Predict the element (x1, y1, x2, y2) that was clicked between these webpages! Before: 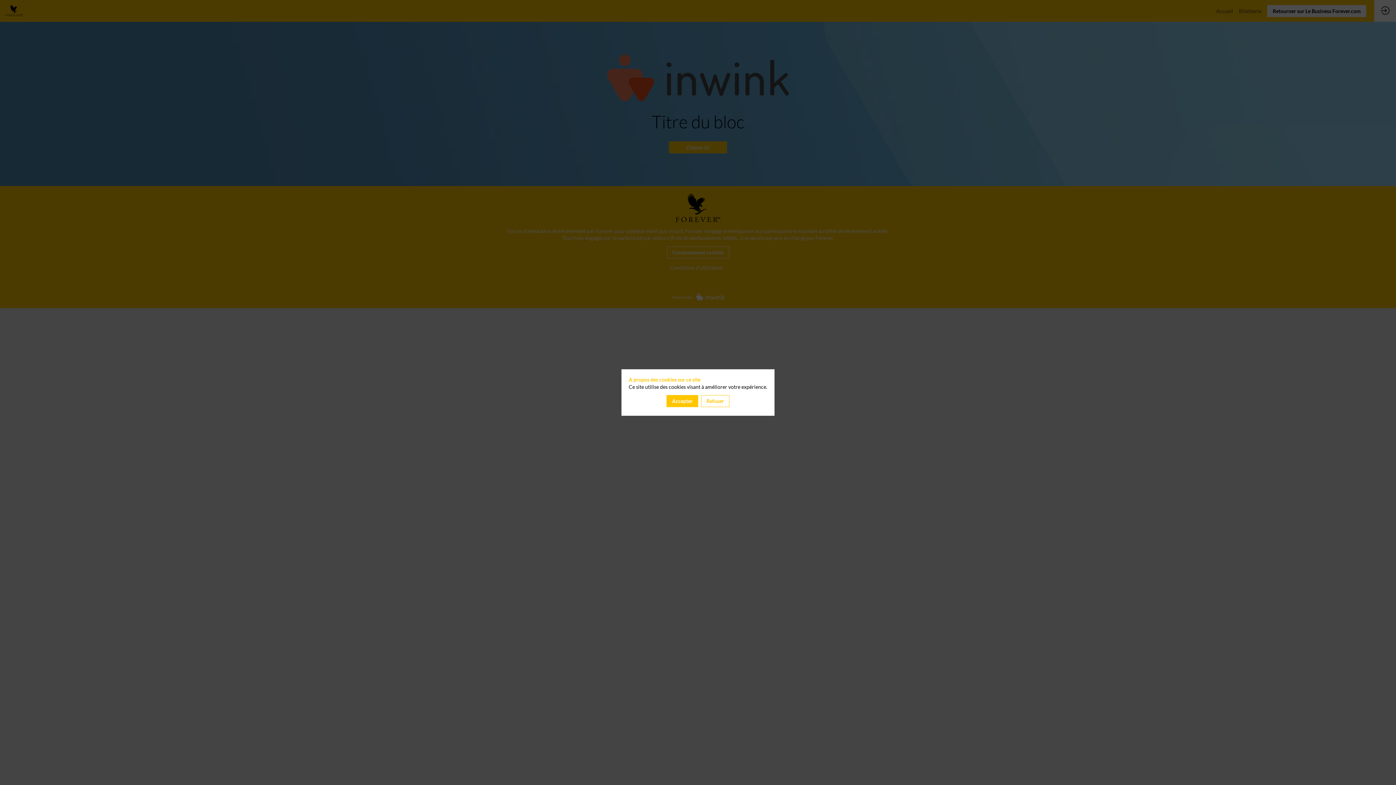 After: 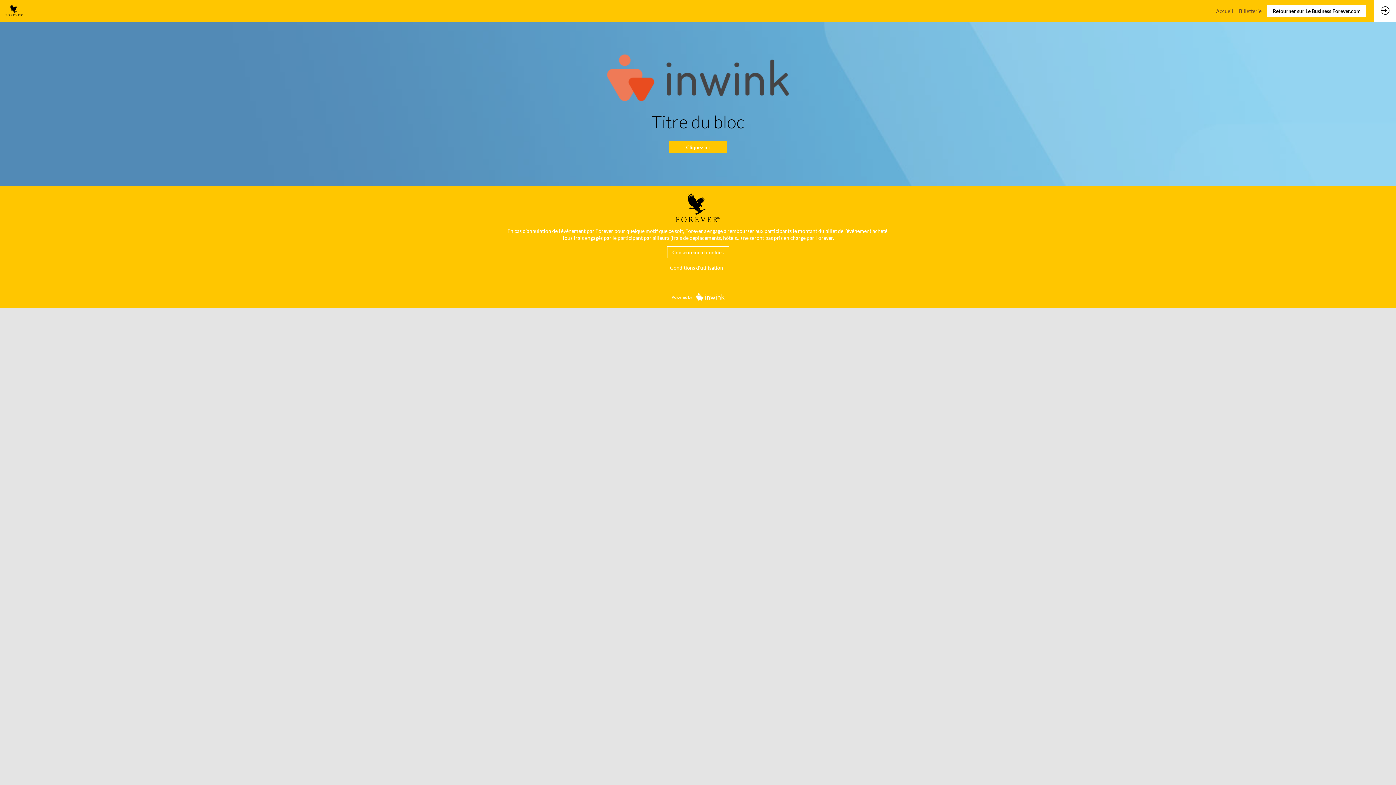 Action: label: Refuser bbox: (701, 395, 729, 407)